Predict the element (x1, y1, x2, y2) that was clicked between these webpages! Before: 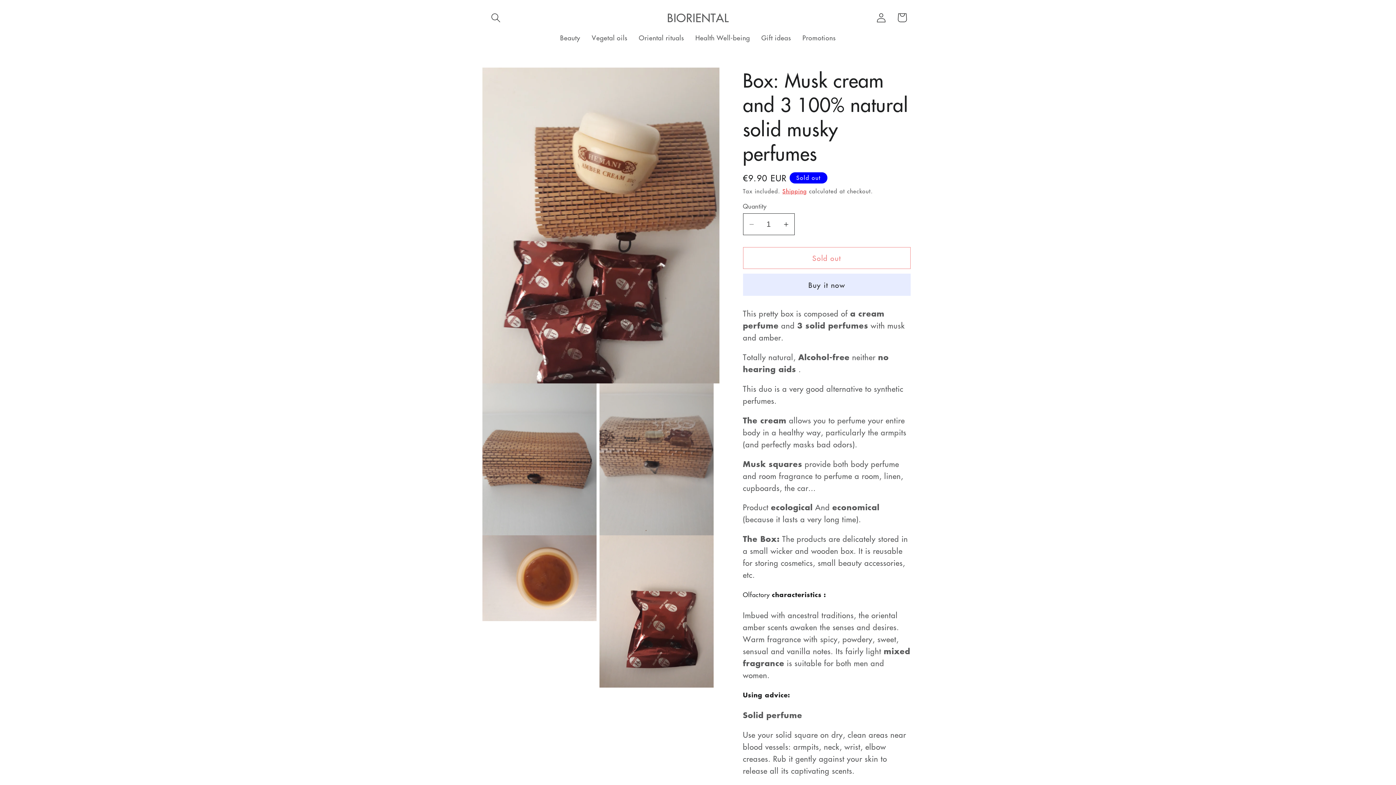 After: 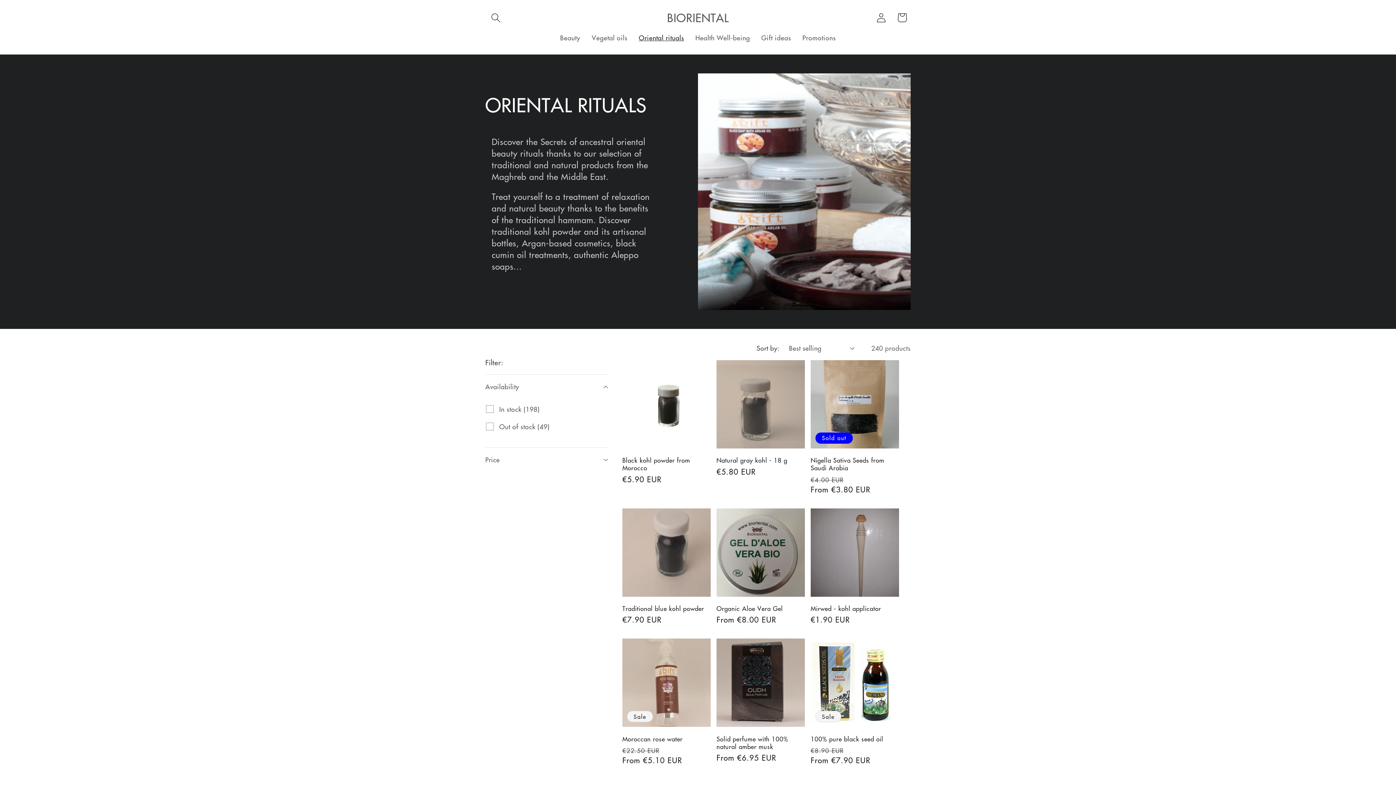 Action: label: Oriental rituals bbox: (633, 28, 689, 47)